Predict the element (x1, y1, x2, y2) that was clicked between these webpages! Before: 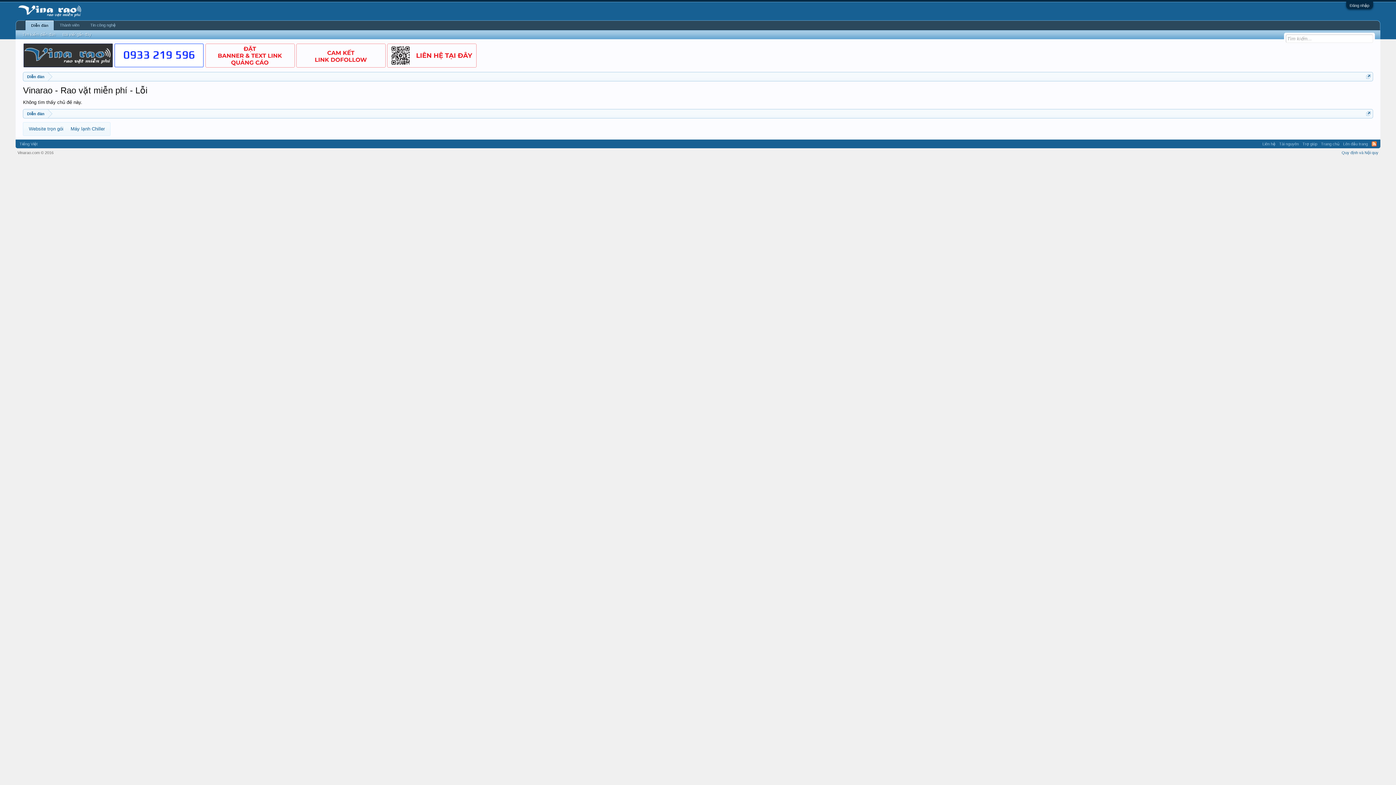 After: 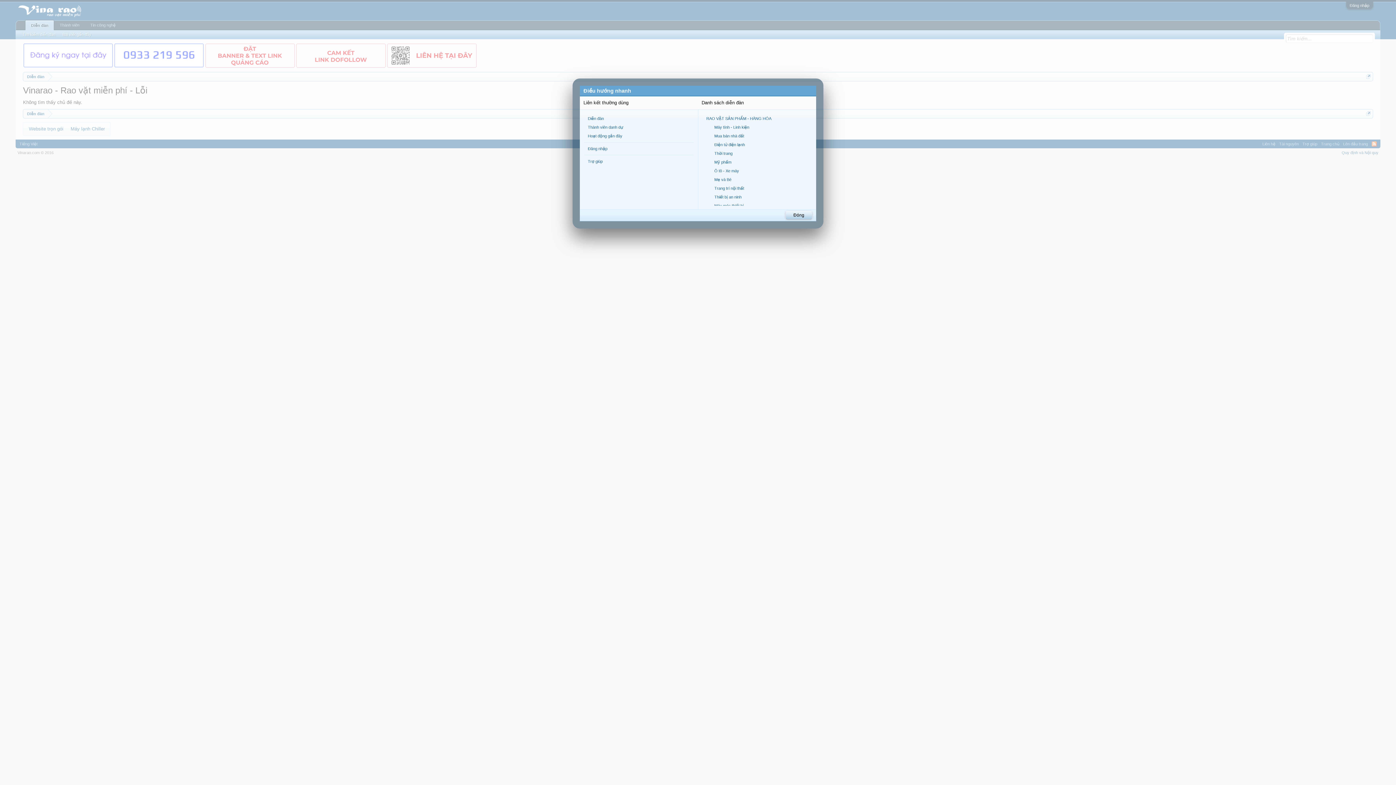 Action: bbox: (1366, 74, 1371, 78)